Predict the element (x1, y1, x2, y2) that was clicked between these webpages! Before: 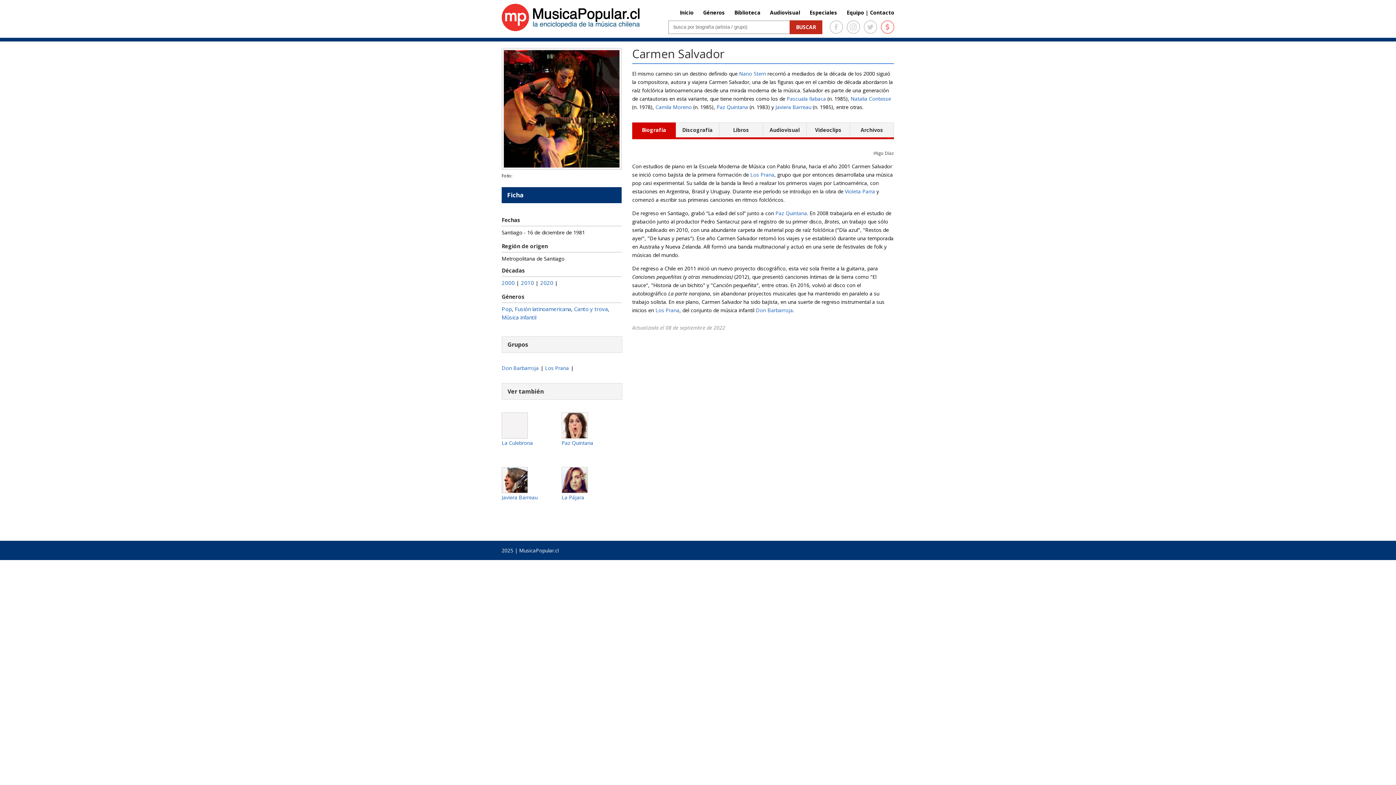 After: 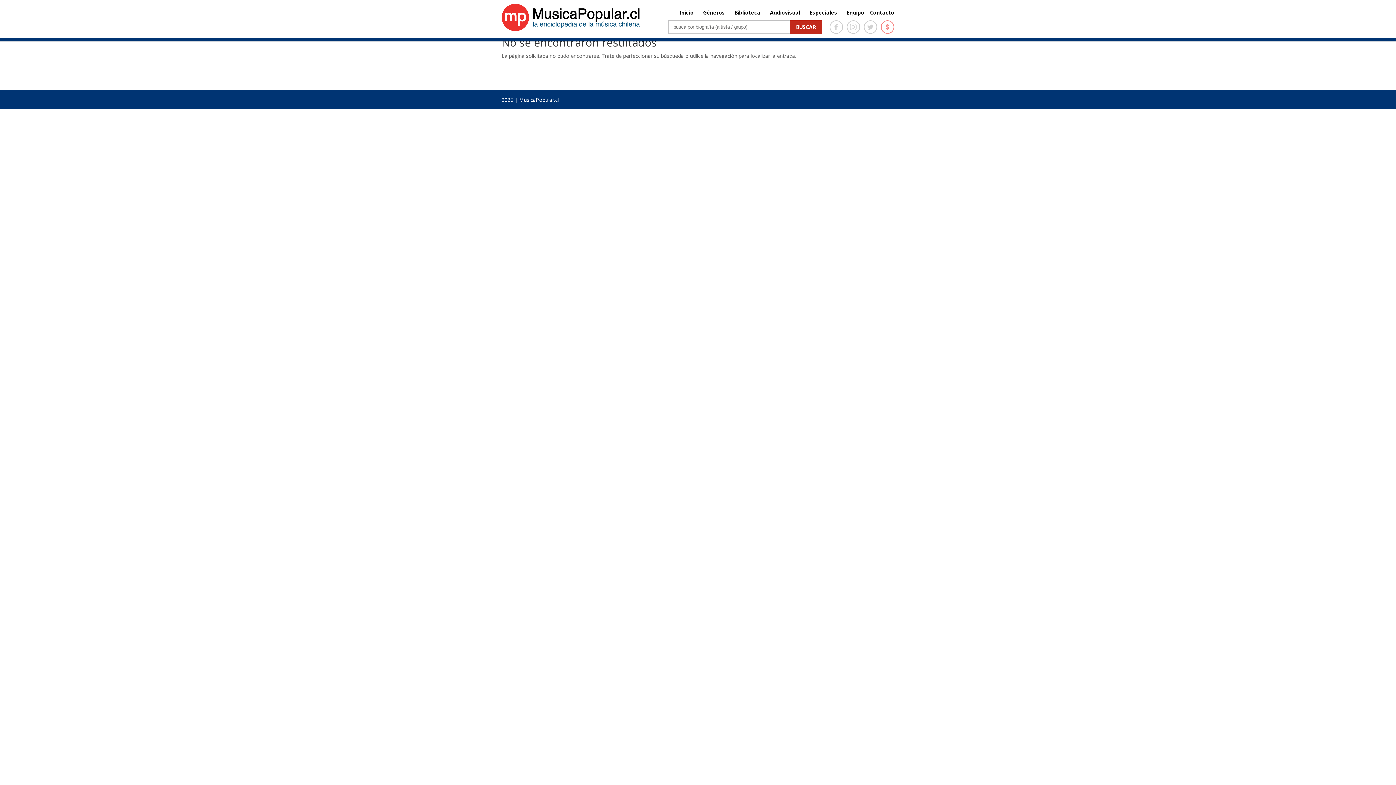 Action: bbox: (750, 171, 774, 178) label: Los Prana